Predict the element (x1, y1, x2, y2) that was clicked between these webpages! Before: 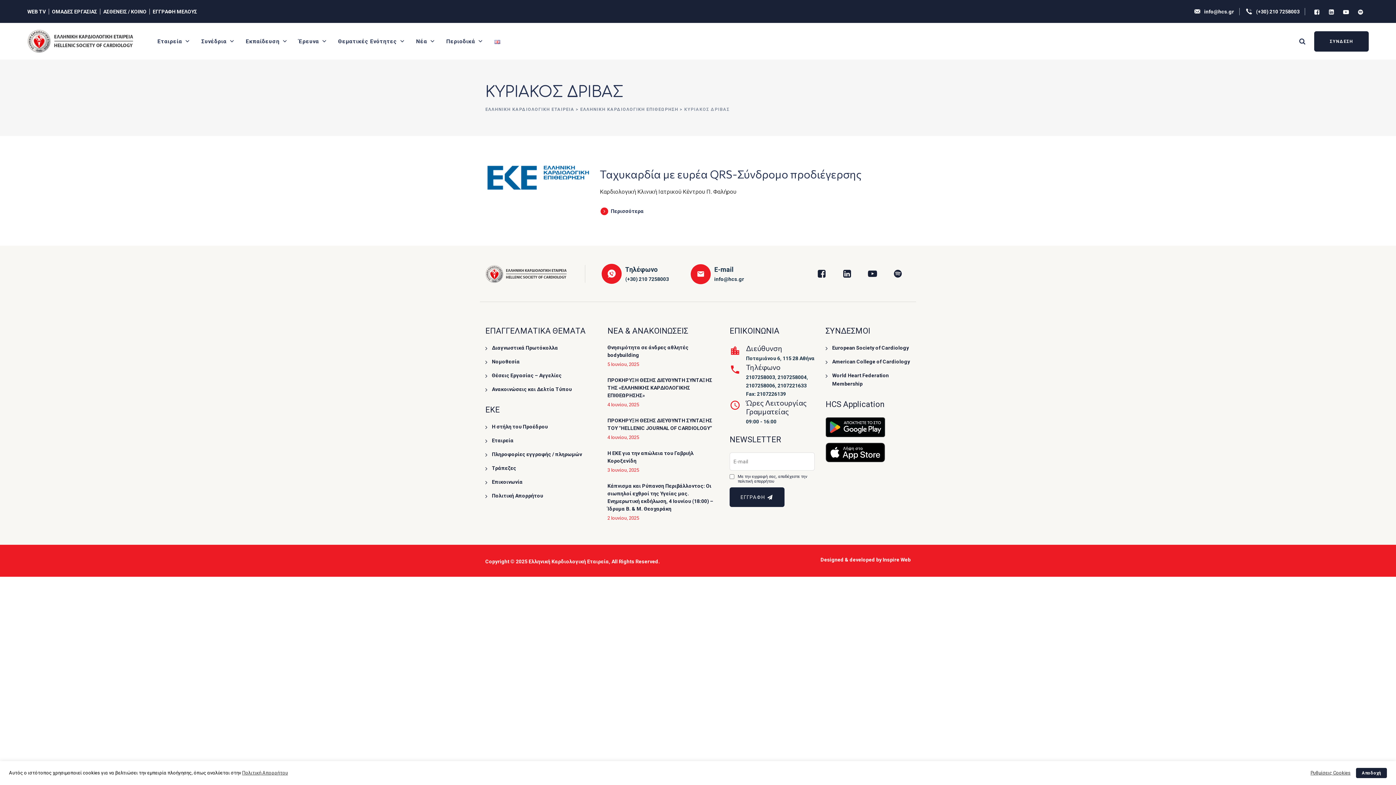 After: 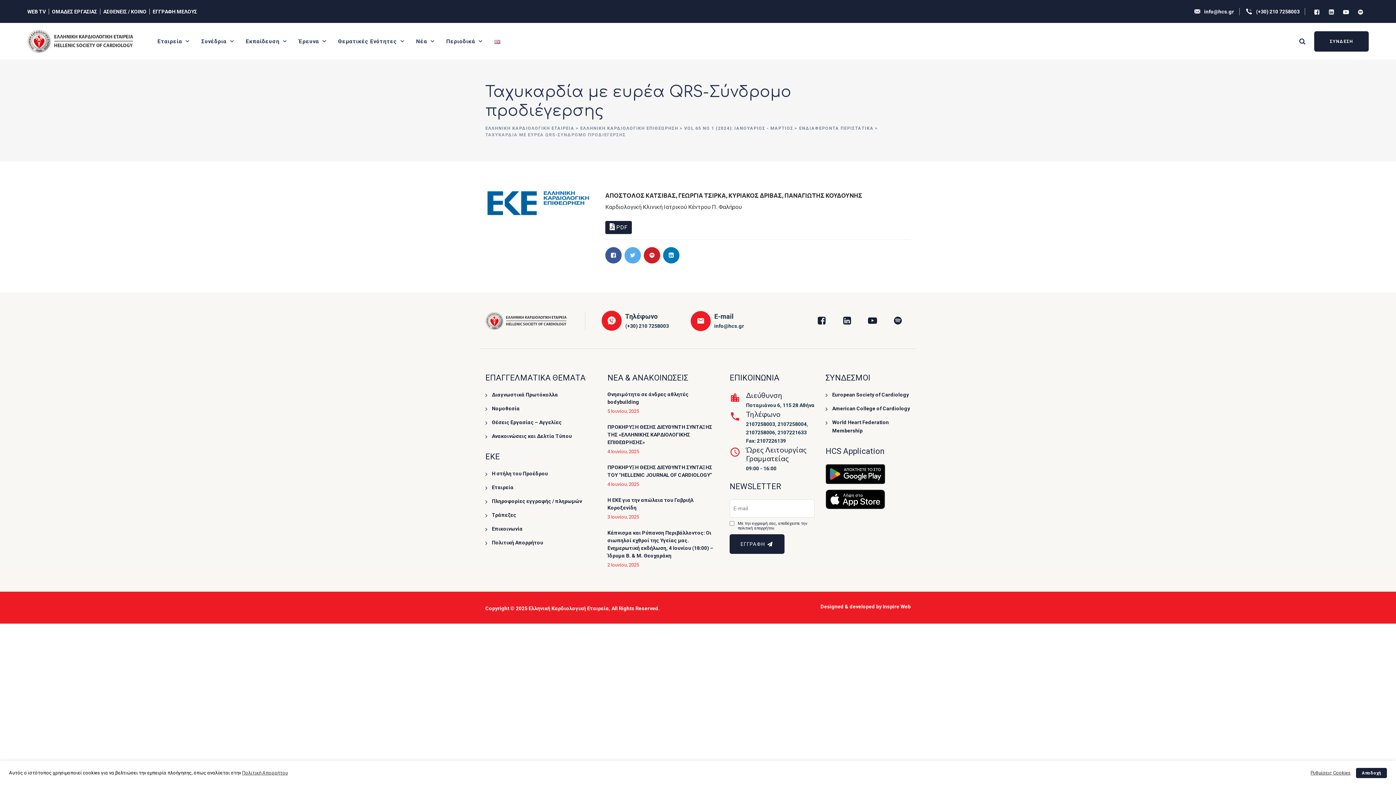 Action: label: Περισσότερα bbox: (600, 205, 644, 216)